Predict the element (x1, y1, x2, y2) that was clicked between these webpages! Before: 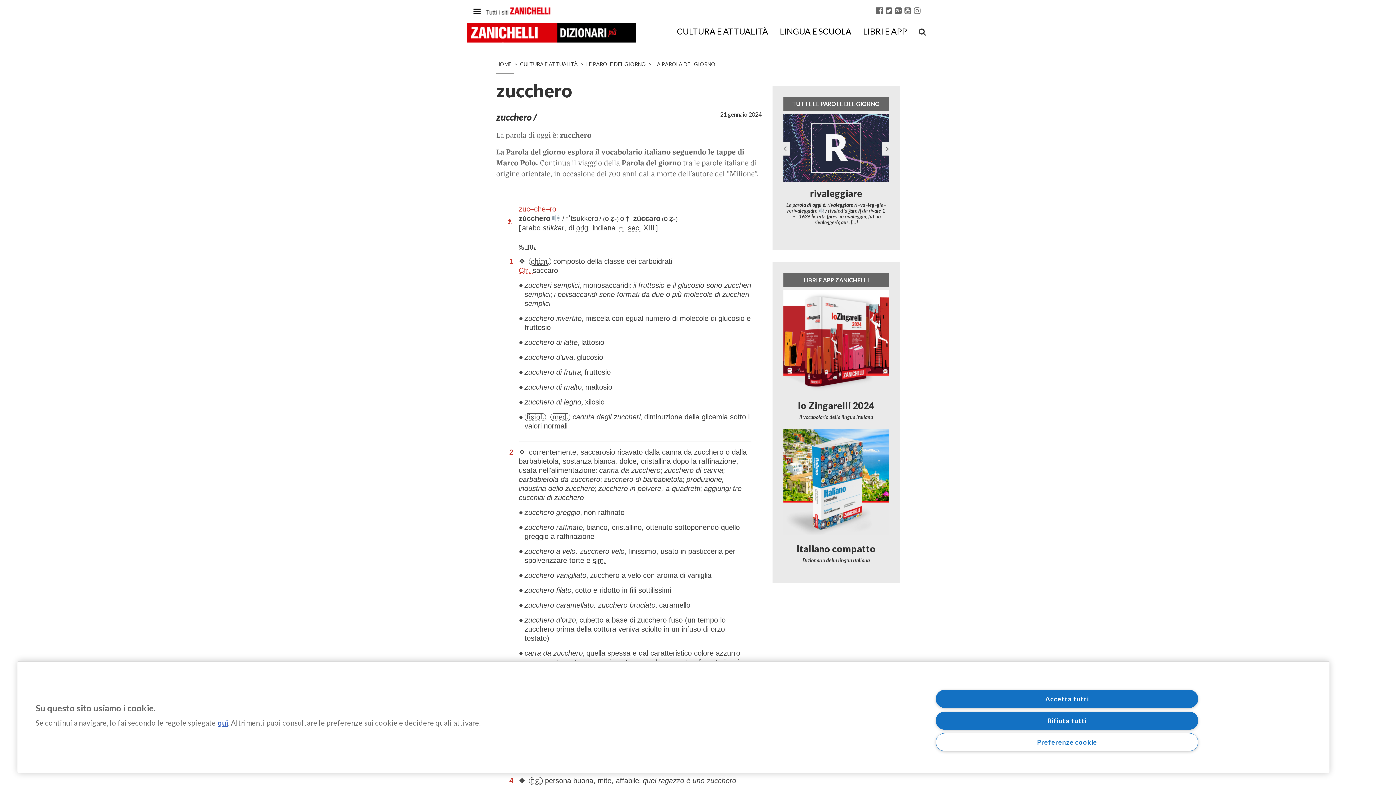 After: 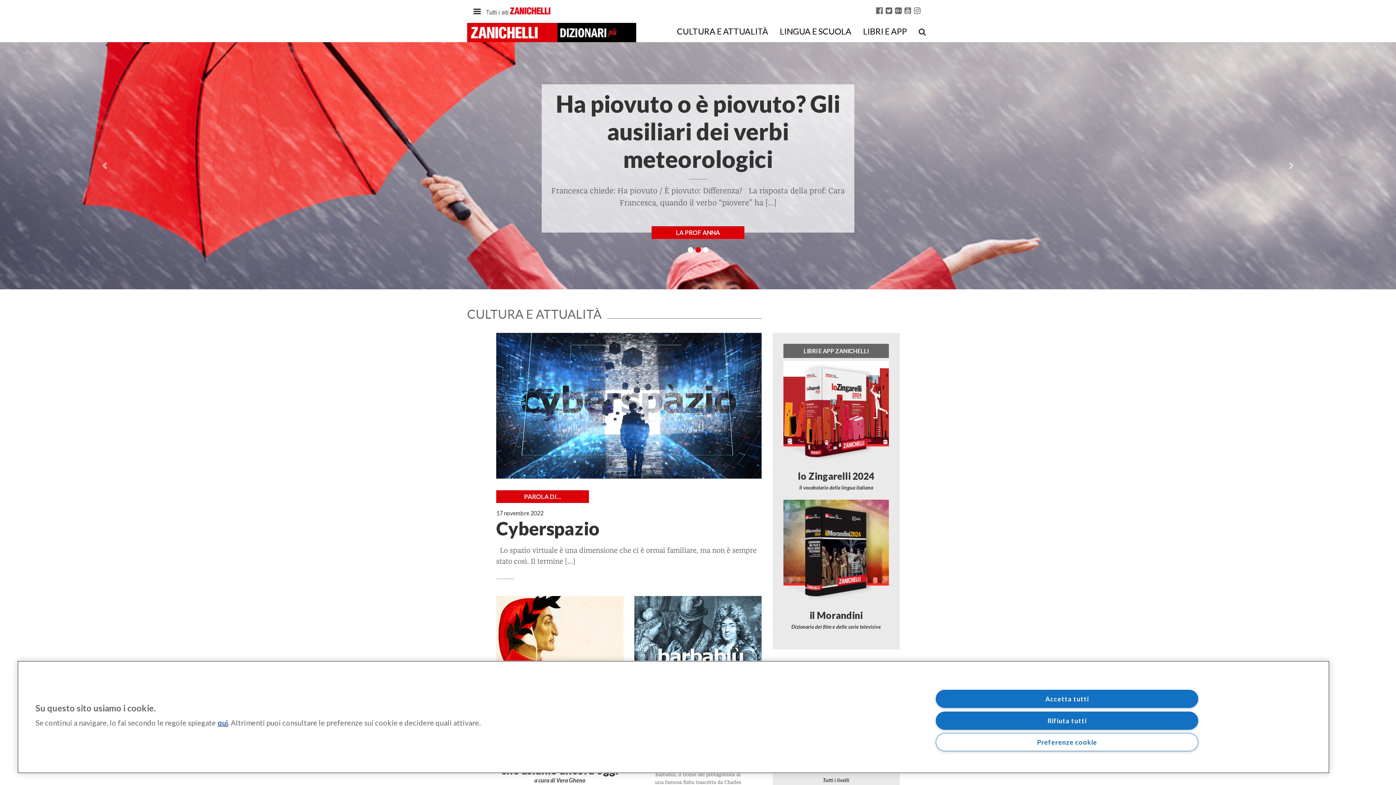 Action: bbox: (496, 61, 511, 67) label: HOME